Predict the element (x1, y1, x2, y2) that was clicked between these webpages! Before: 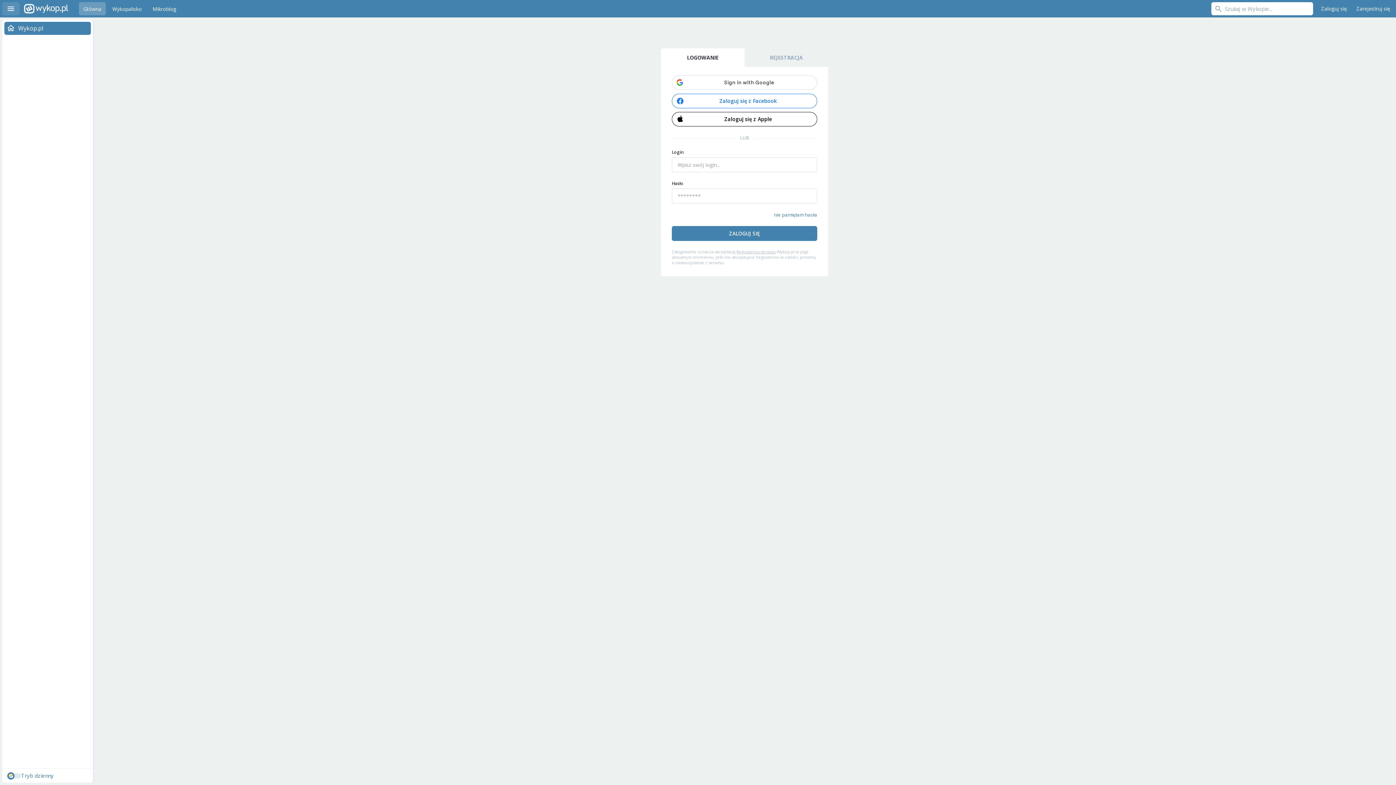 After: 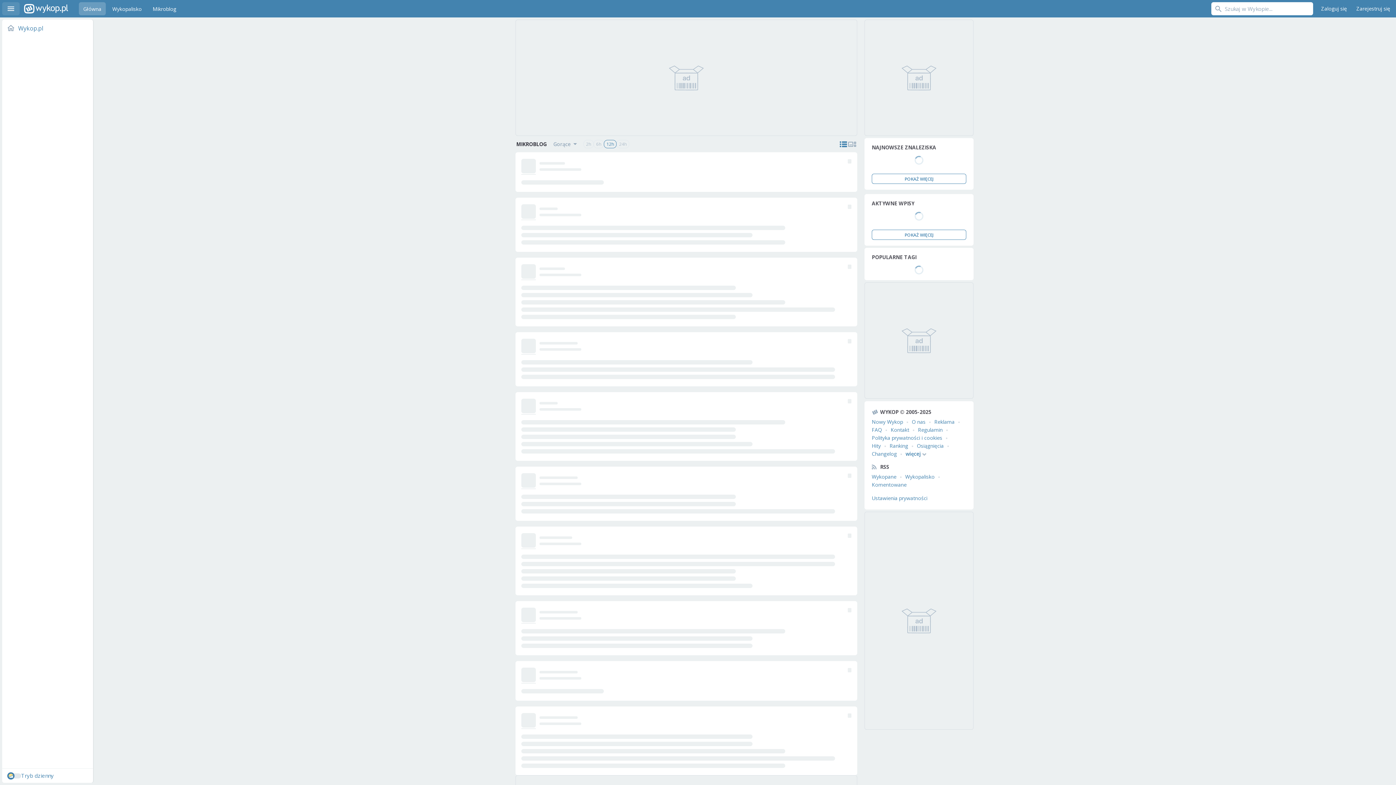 Action: bbox: (148, 2, 180, 15) label: Mikroblog